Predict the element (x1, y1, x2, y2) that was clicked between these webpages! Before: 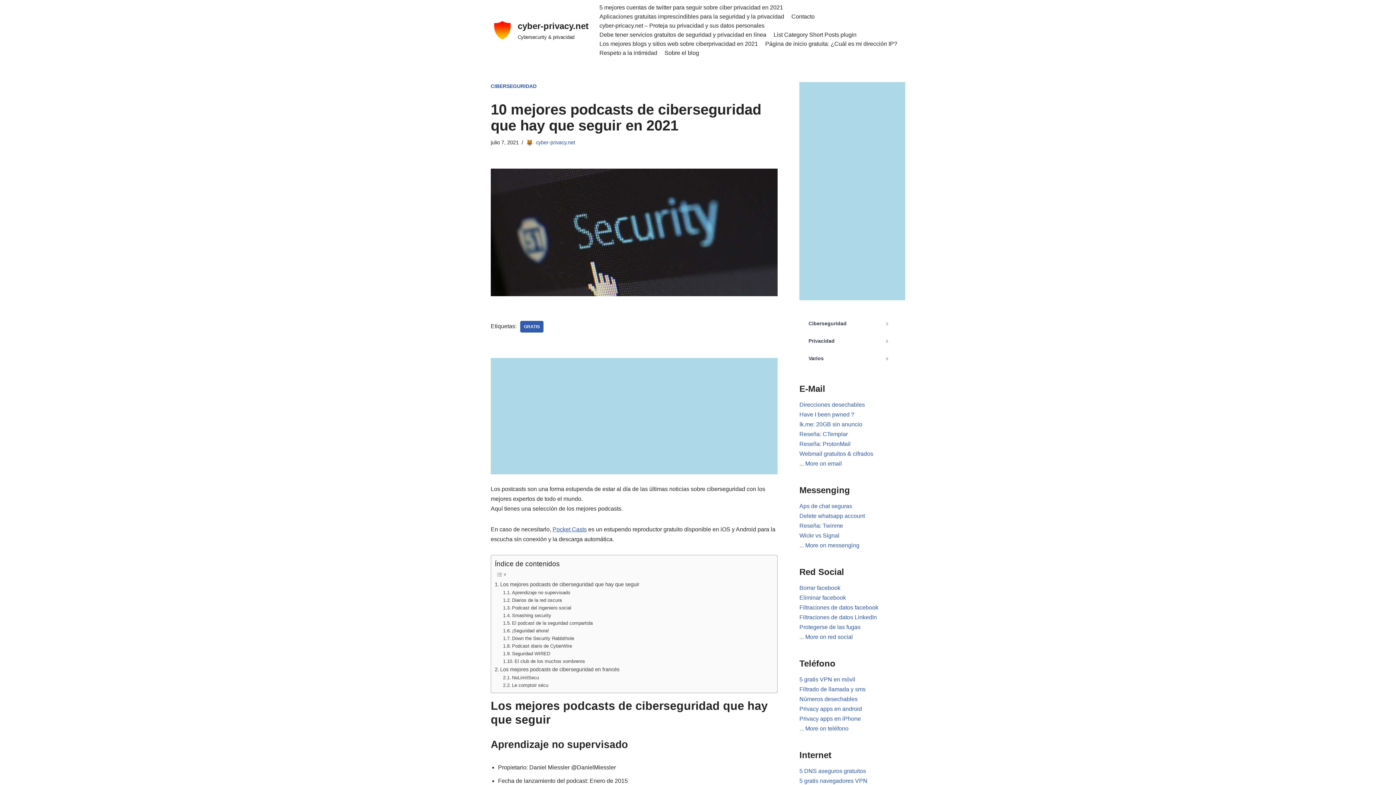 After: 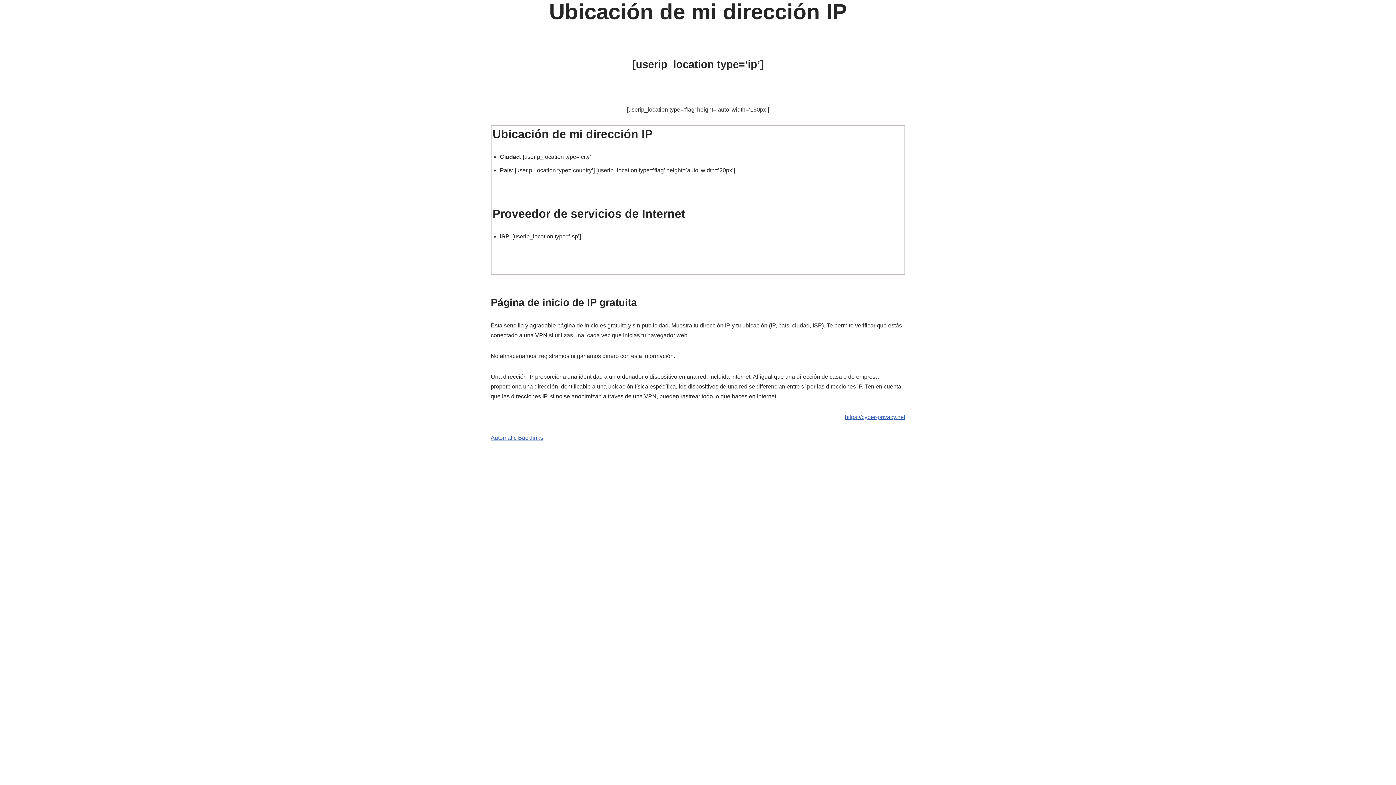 Action: label: Página de inicio gratuita: ¿Cuál es mi dirección IP? bbox: (765, 39, 897, 48)